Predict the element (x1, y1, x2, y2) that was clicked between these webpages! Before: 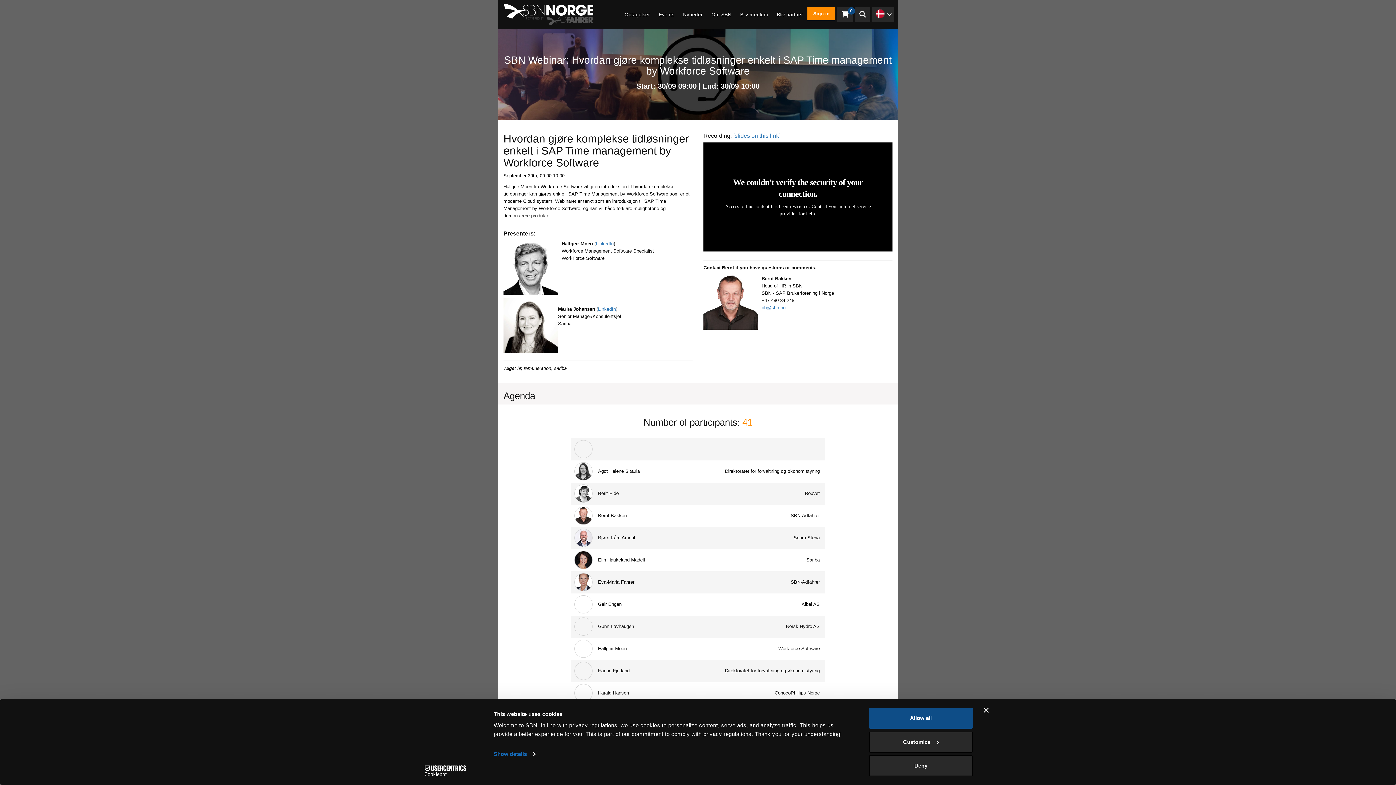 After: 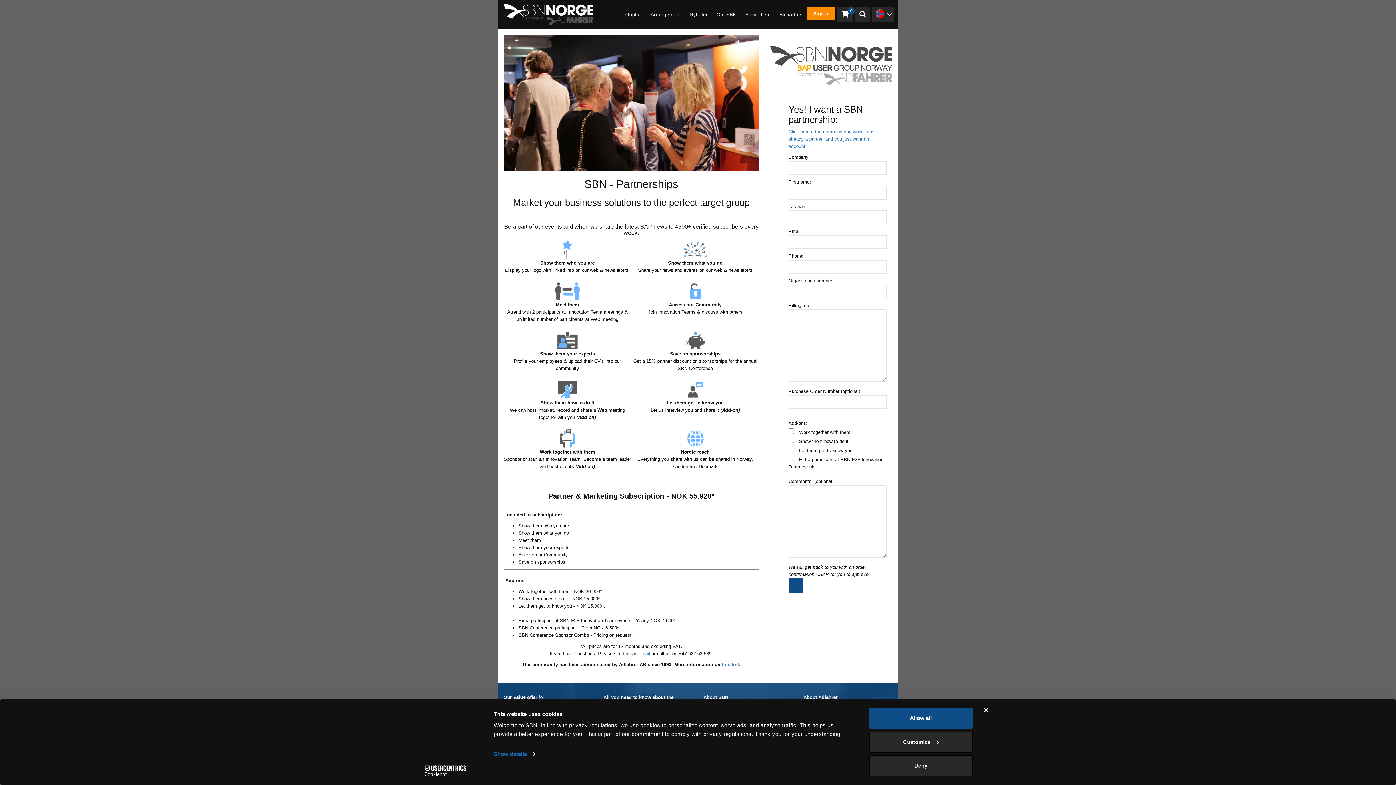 Action: bbox: (772, 7, 807, 22) label: Bliv partner